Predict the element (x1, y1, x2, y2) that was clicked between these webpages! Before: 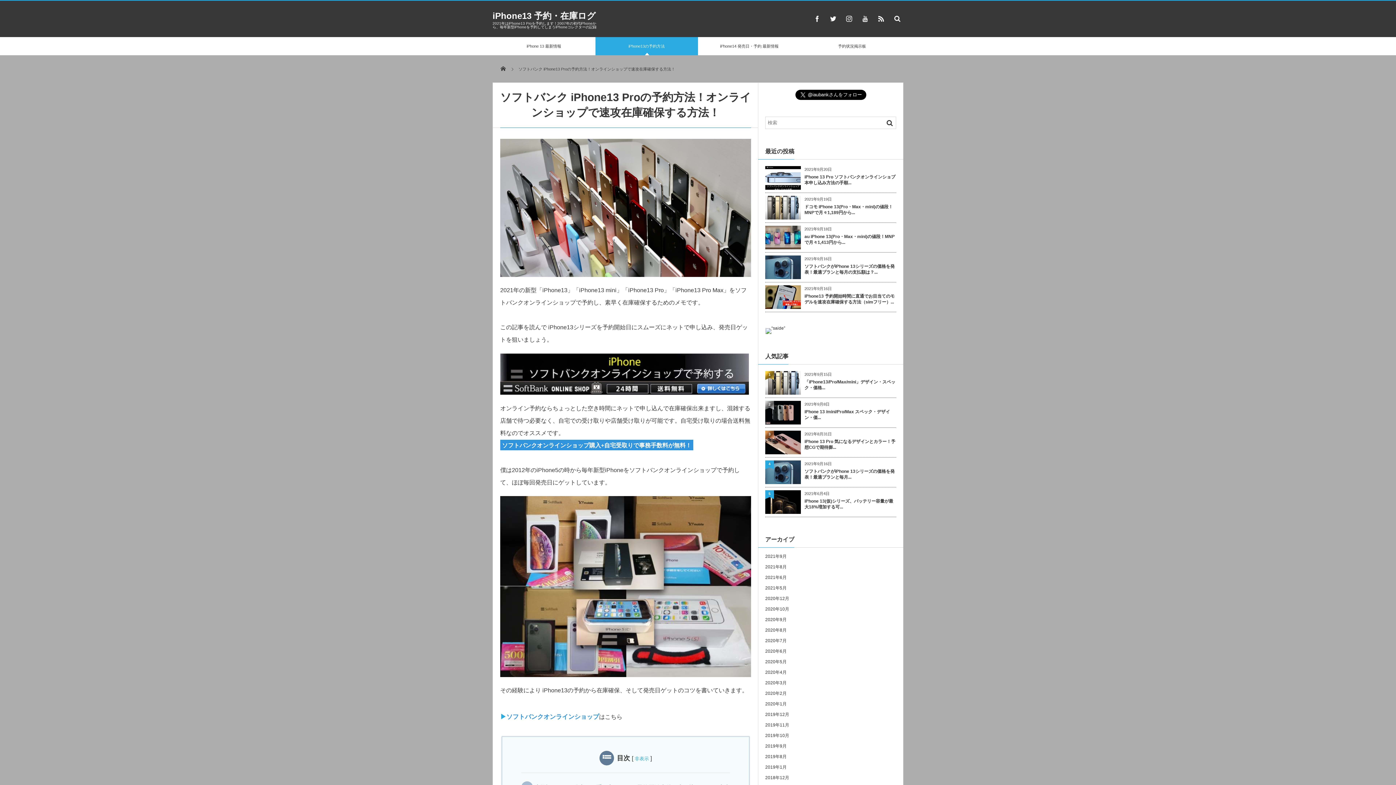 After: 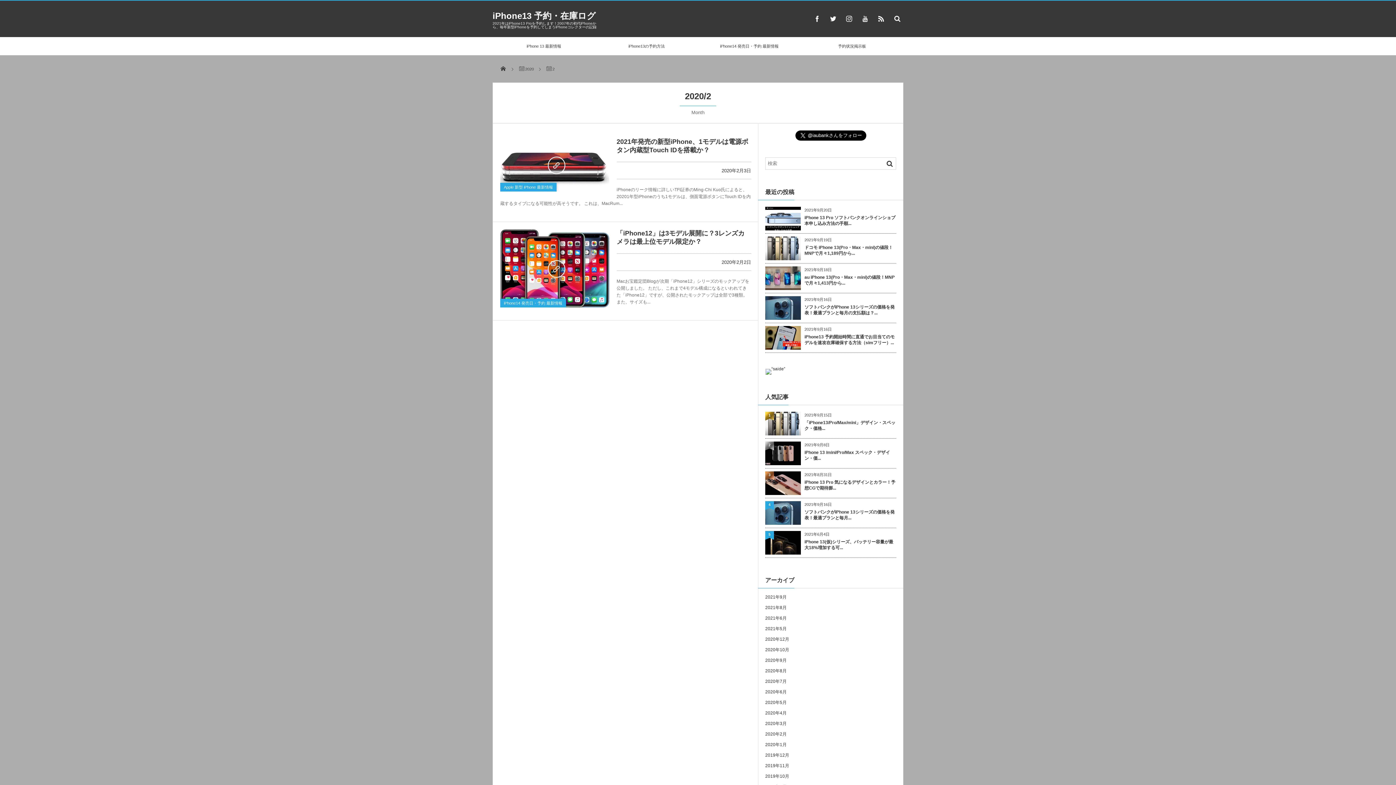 Action: label: 2020年2月 bbox: (765, 691, 786, 696)